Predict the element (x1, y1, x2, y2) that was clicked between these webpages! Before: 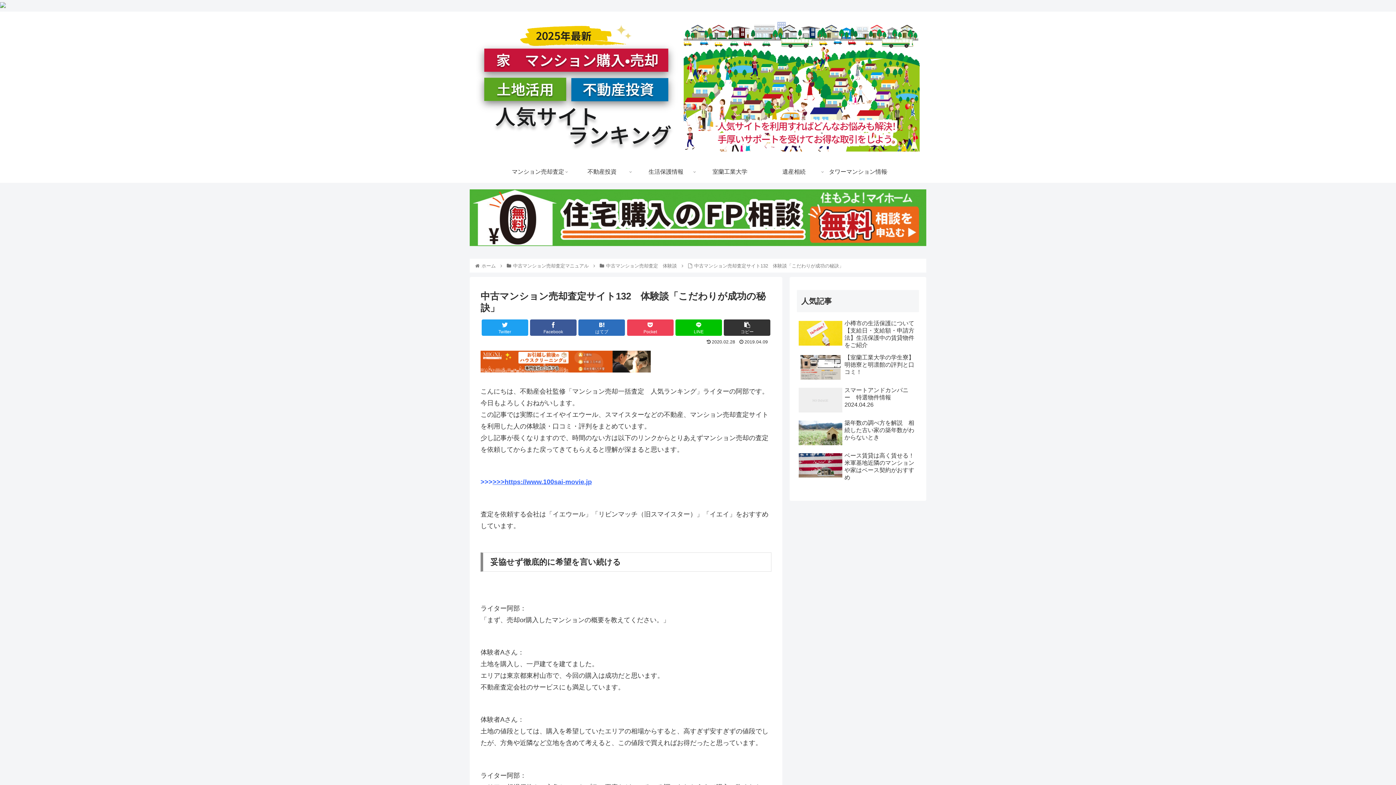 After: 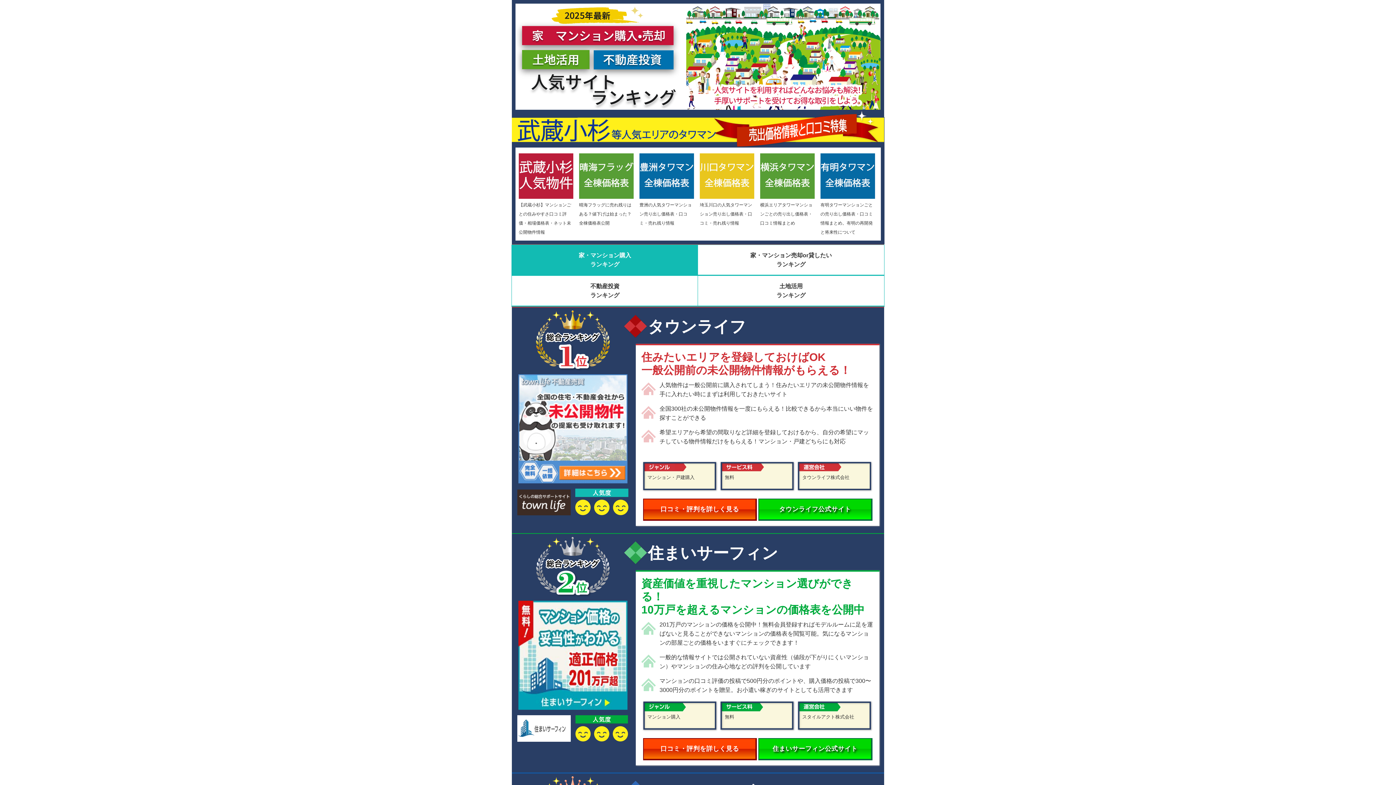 Action: bbox: (469, 21, 926, 157)